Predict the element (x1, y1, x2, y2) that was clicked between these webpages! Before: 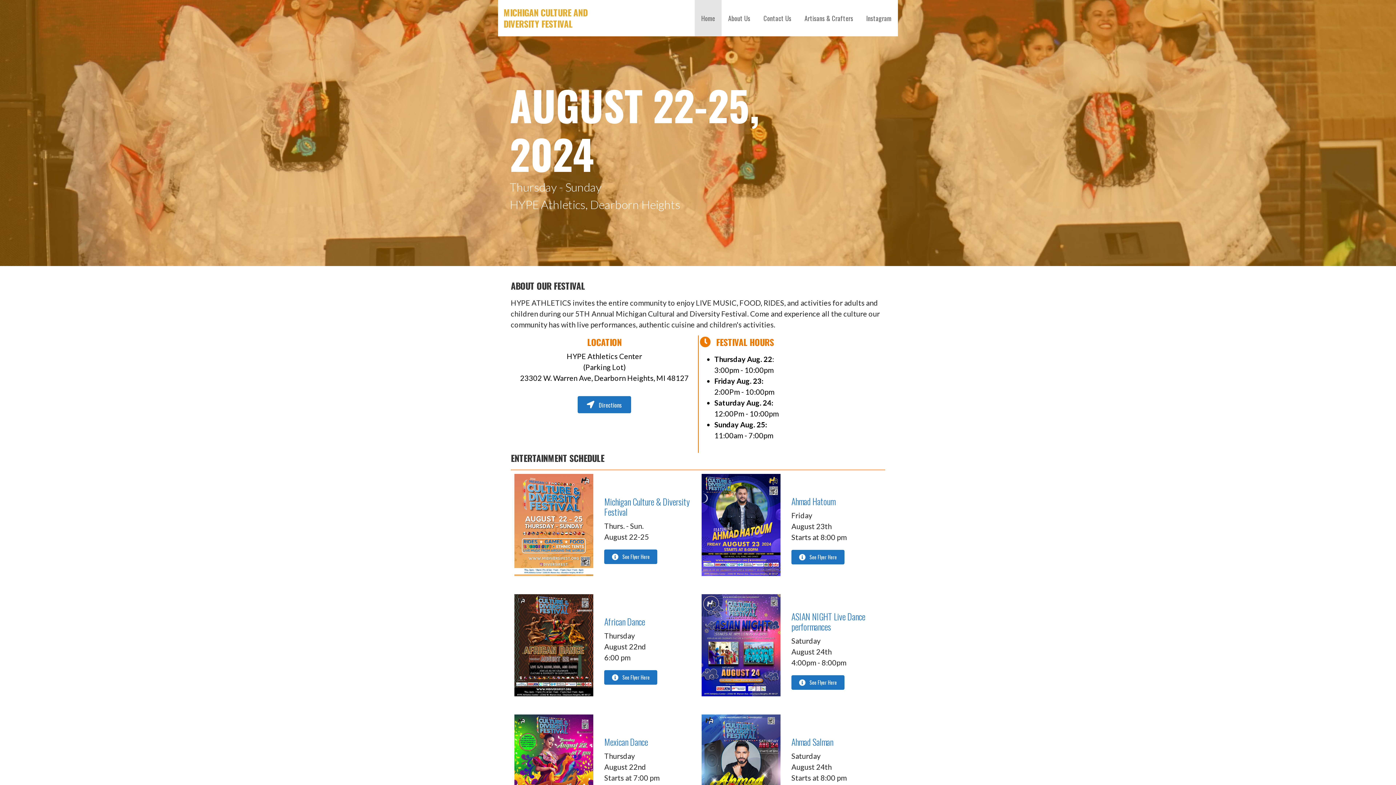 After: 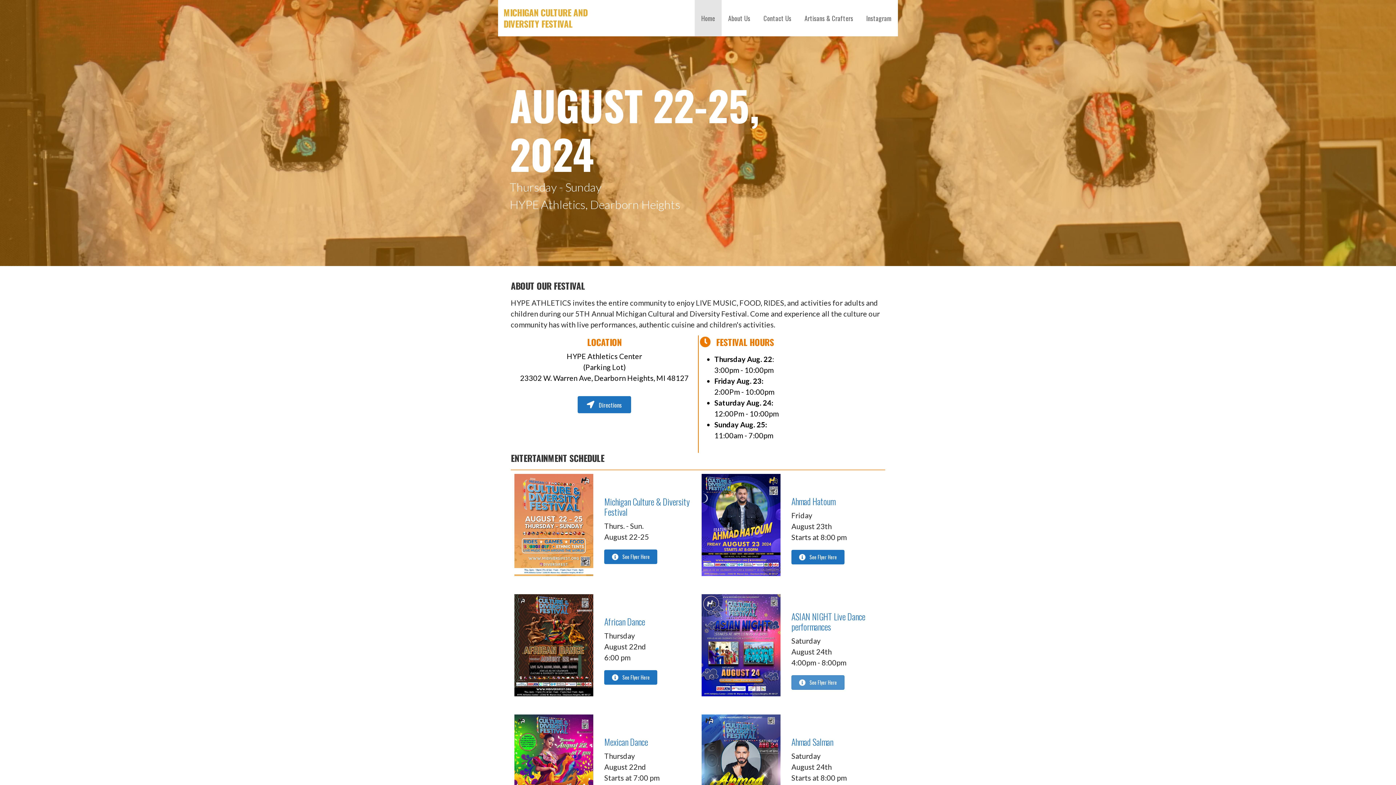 Action: label:  See Flyer Here bbox: (791, 675, 844, 690)